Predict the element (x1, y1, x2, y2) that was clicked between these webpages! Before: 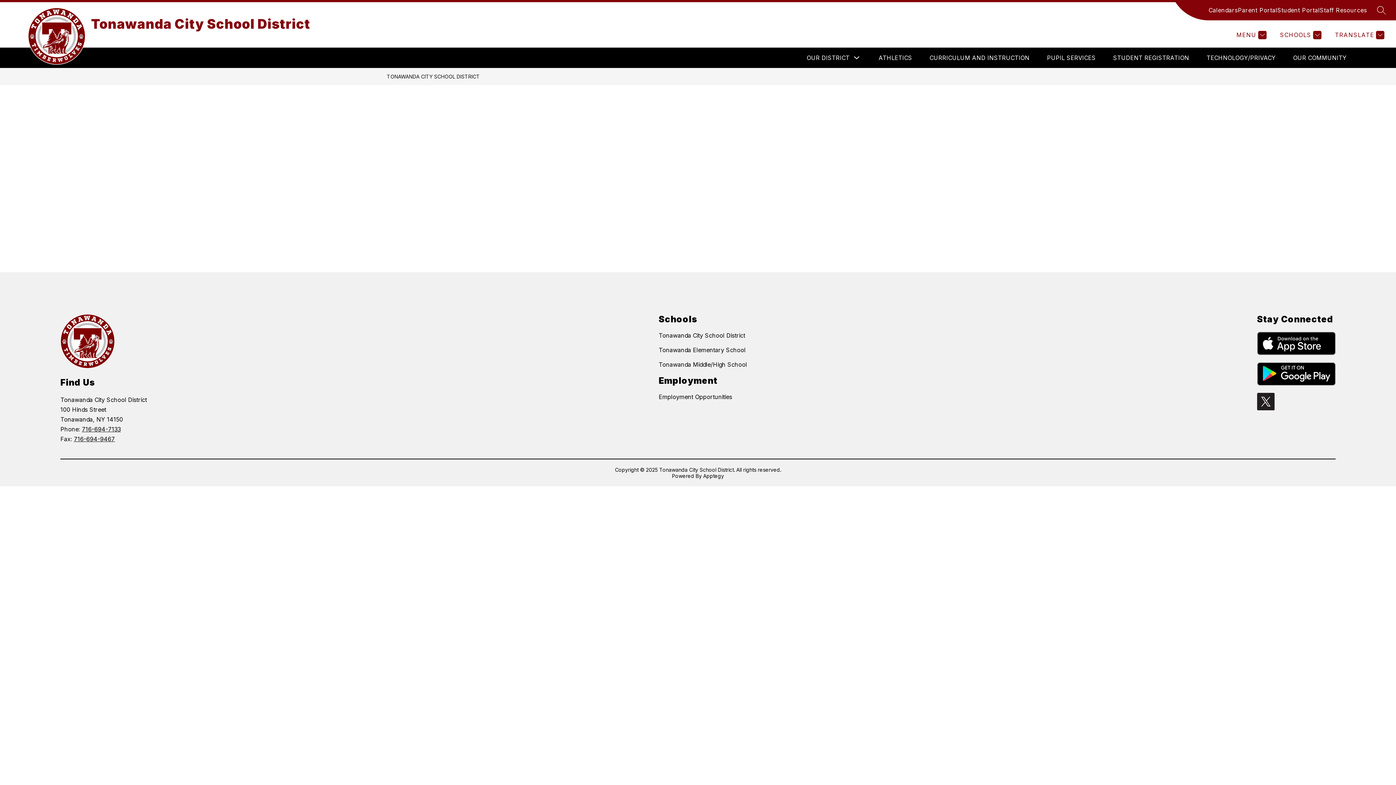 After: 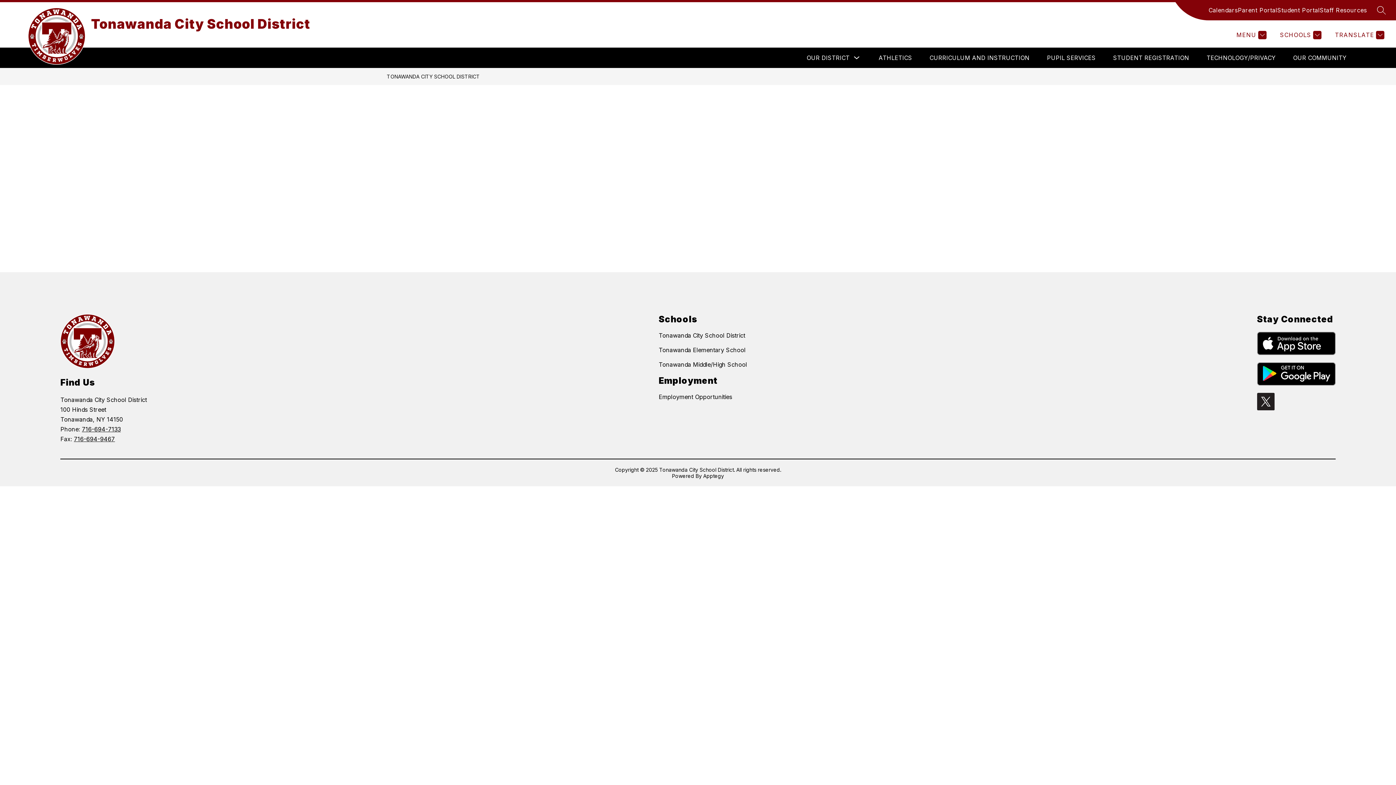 Action: label: Student Portal bbox: (1277, 5, 1320, 14)